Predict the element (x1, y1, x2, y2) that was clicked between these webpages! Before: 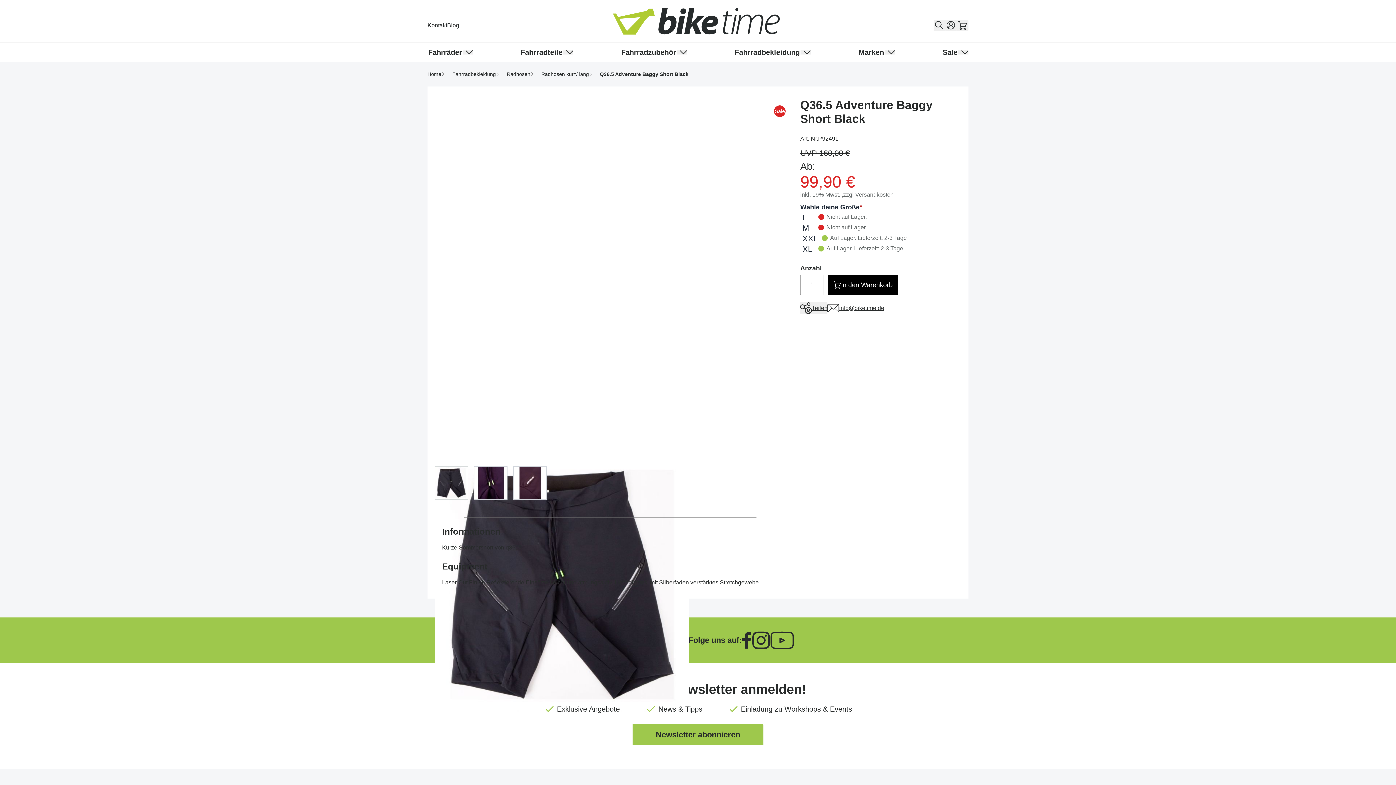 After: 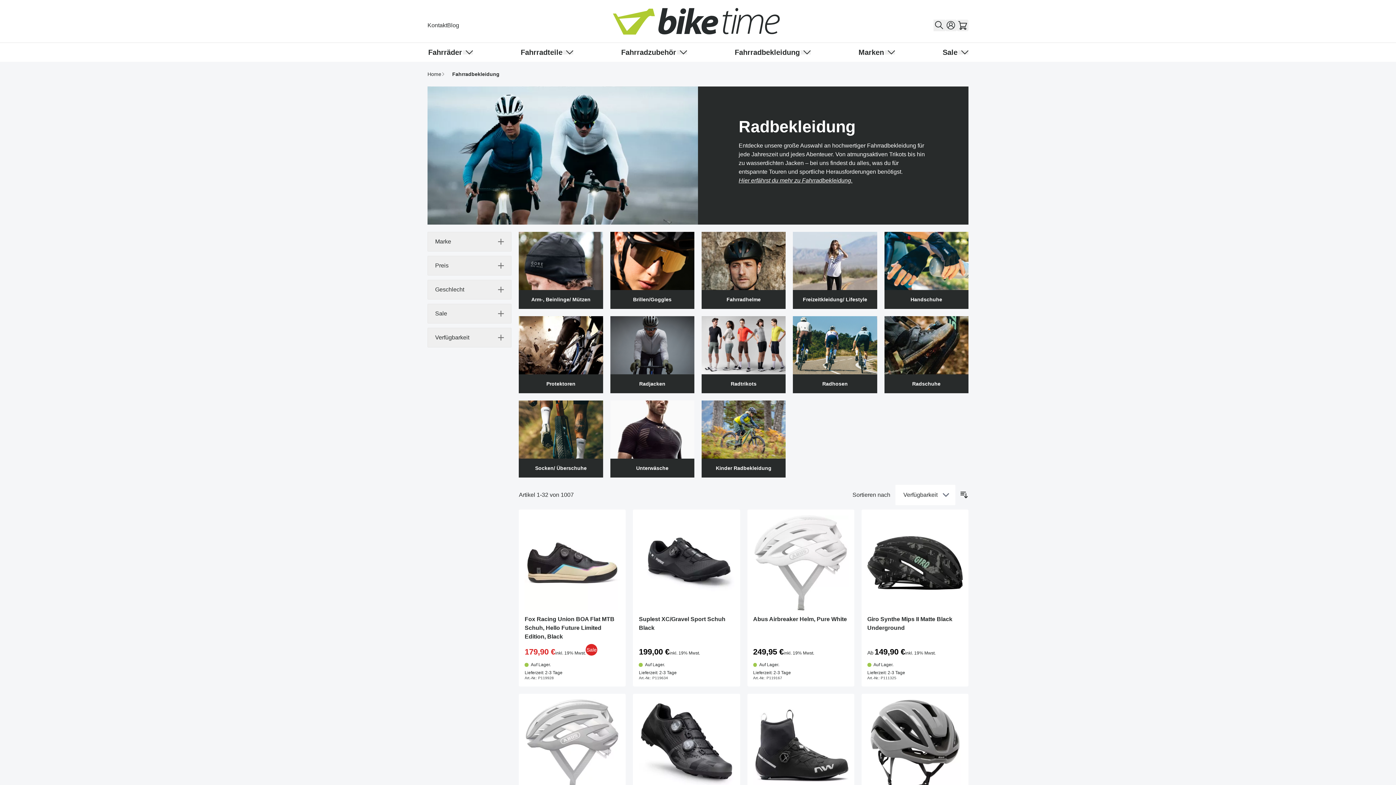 Action: bbox: (734, 47, 800, 57) label: Fahrradbekleidung